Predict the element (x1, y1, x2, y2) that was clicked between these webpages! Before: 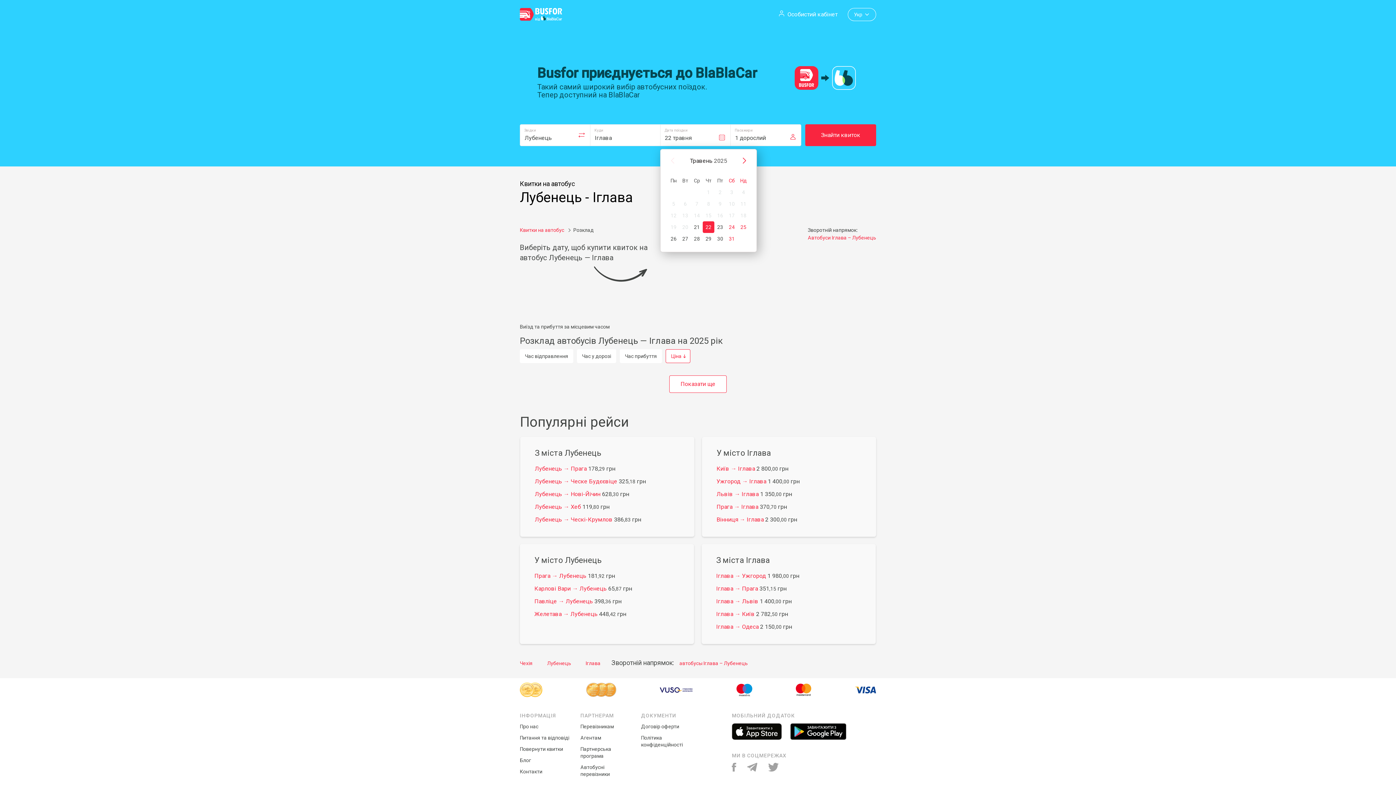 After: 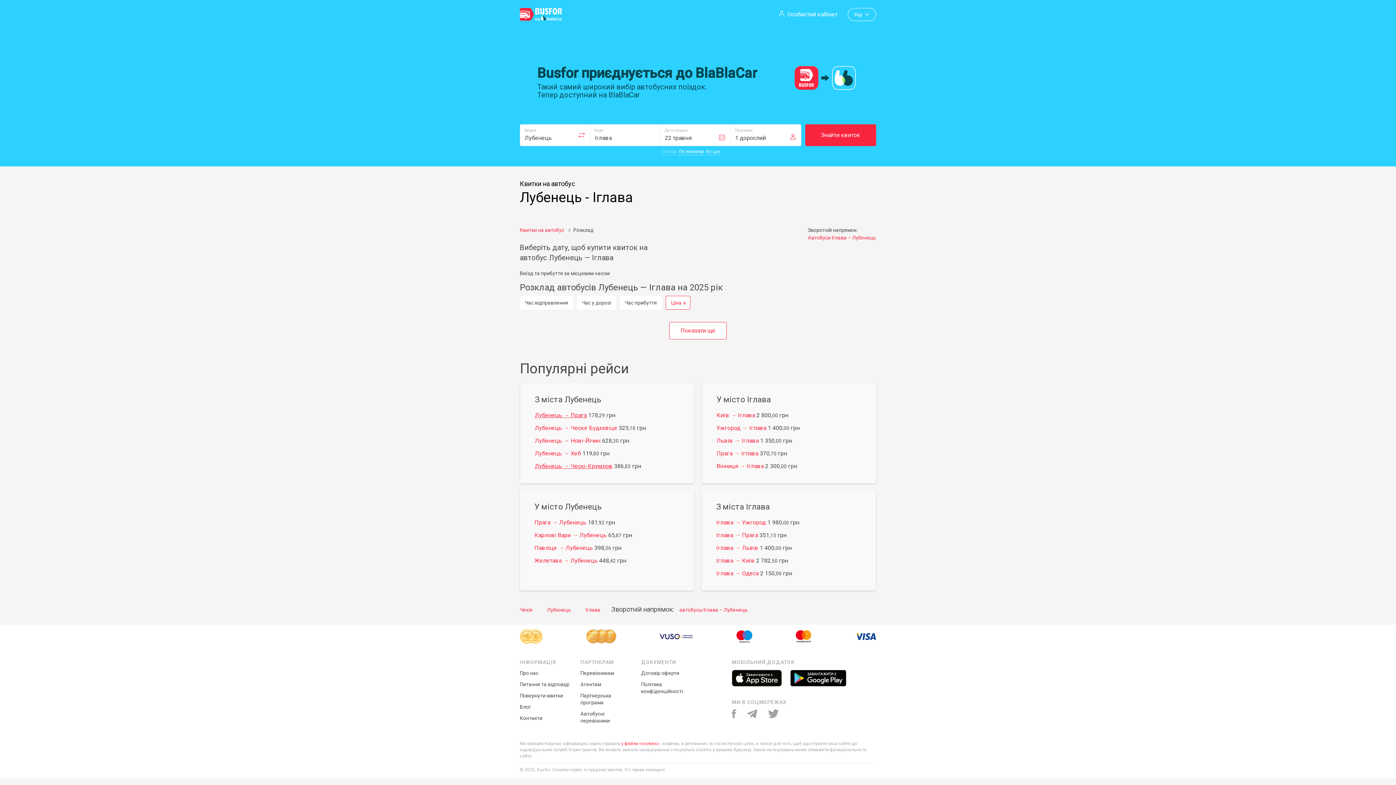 Action: bbox: (534, 465, 586, 472) label: Лубенець → Прага